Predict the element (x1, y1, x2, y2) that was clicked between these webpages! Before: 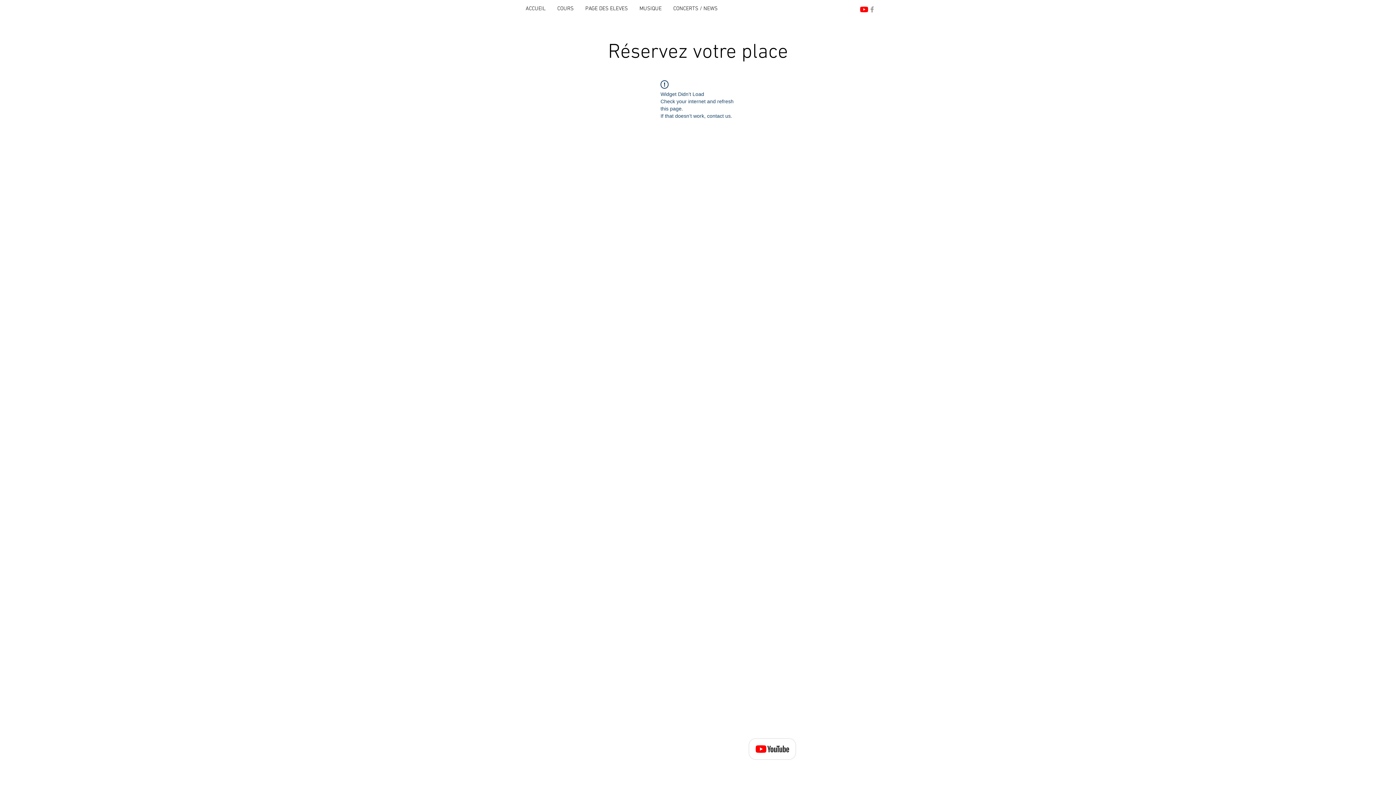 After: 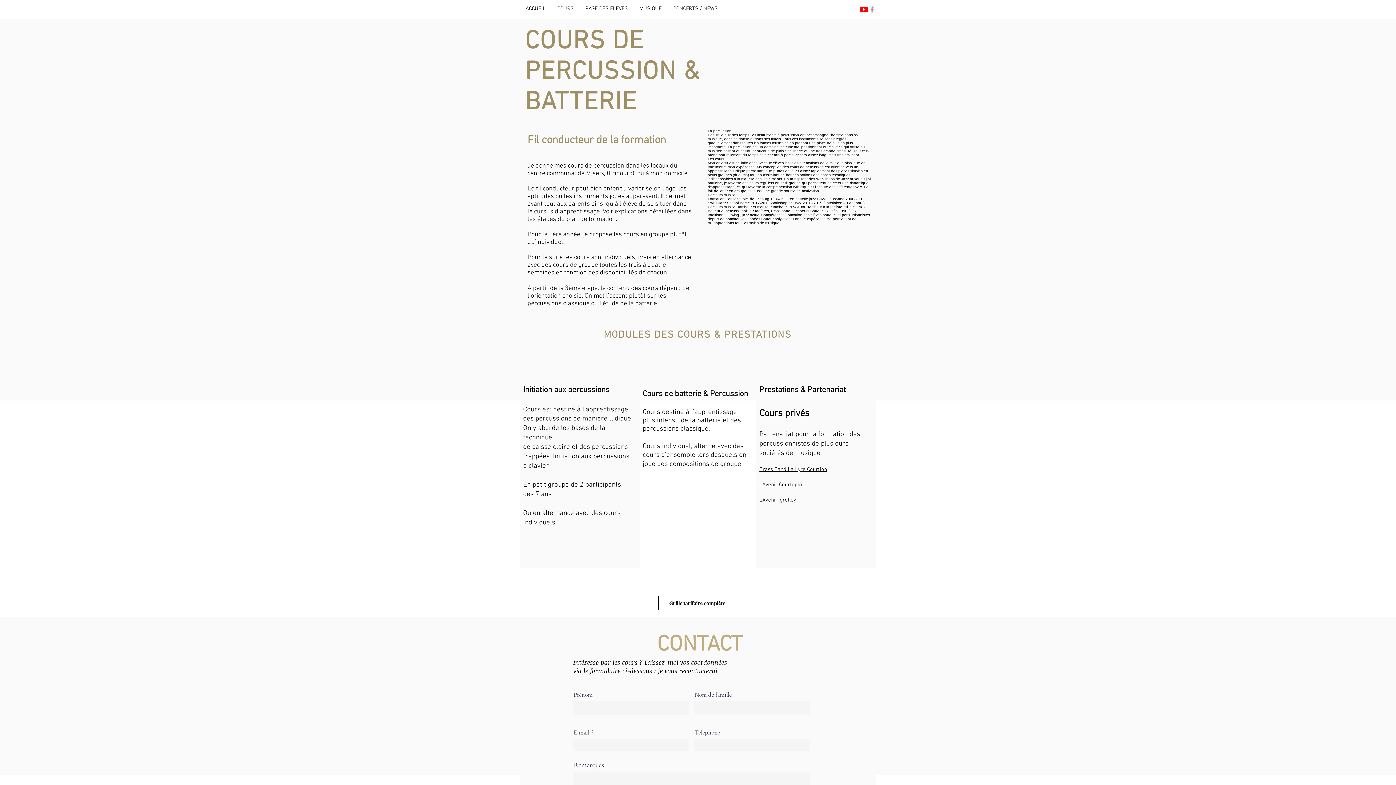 Action: label: COURS bbox: (551, 4, 579, 13)